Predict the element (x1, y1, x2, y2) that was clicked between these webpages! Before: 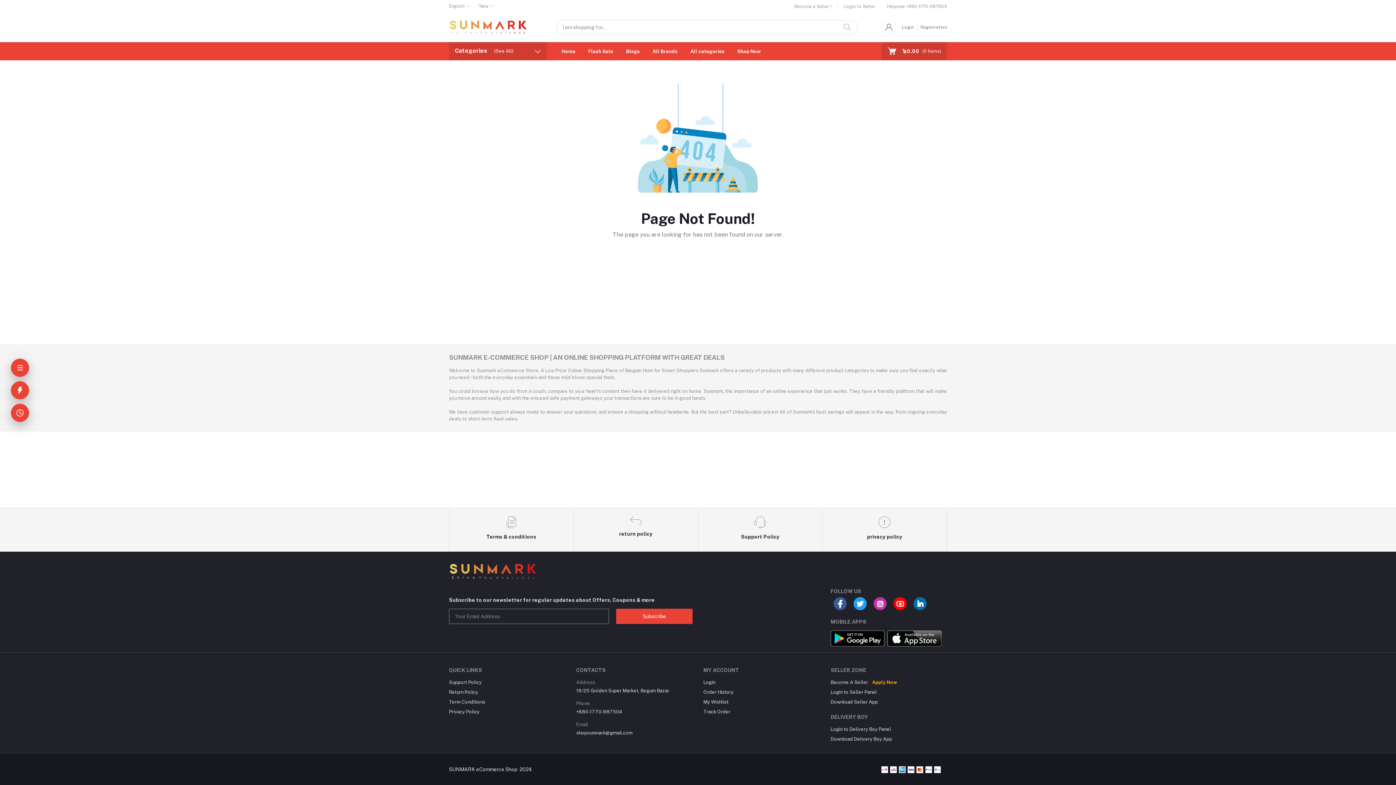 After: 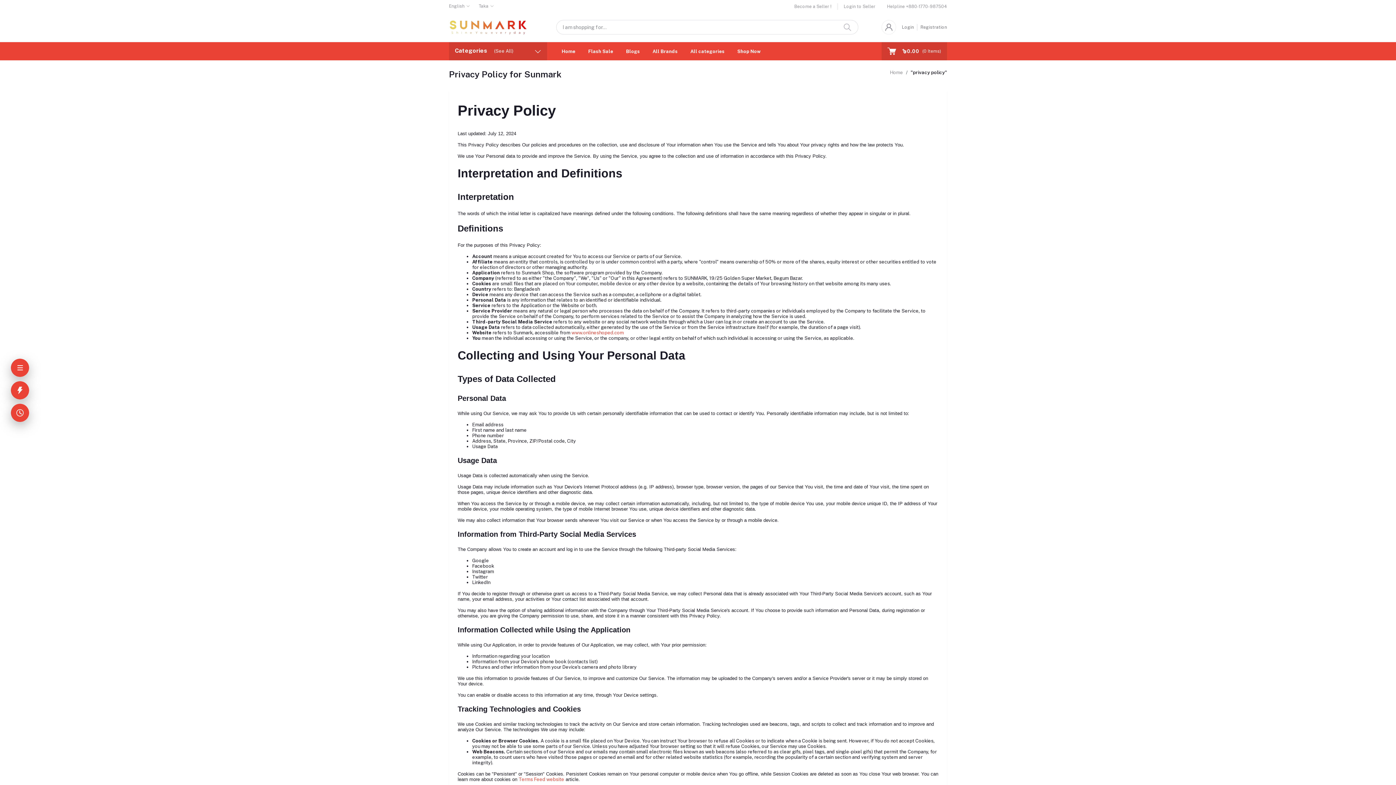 Action: bbox: (822, 508, 947, 552) label: privacy policy